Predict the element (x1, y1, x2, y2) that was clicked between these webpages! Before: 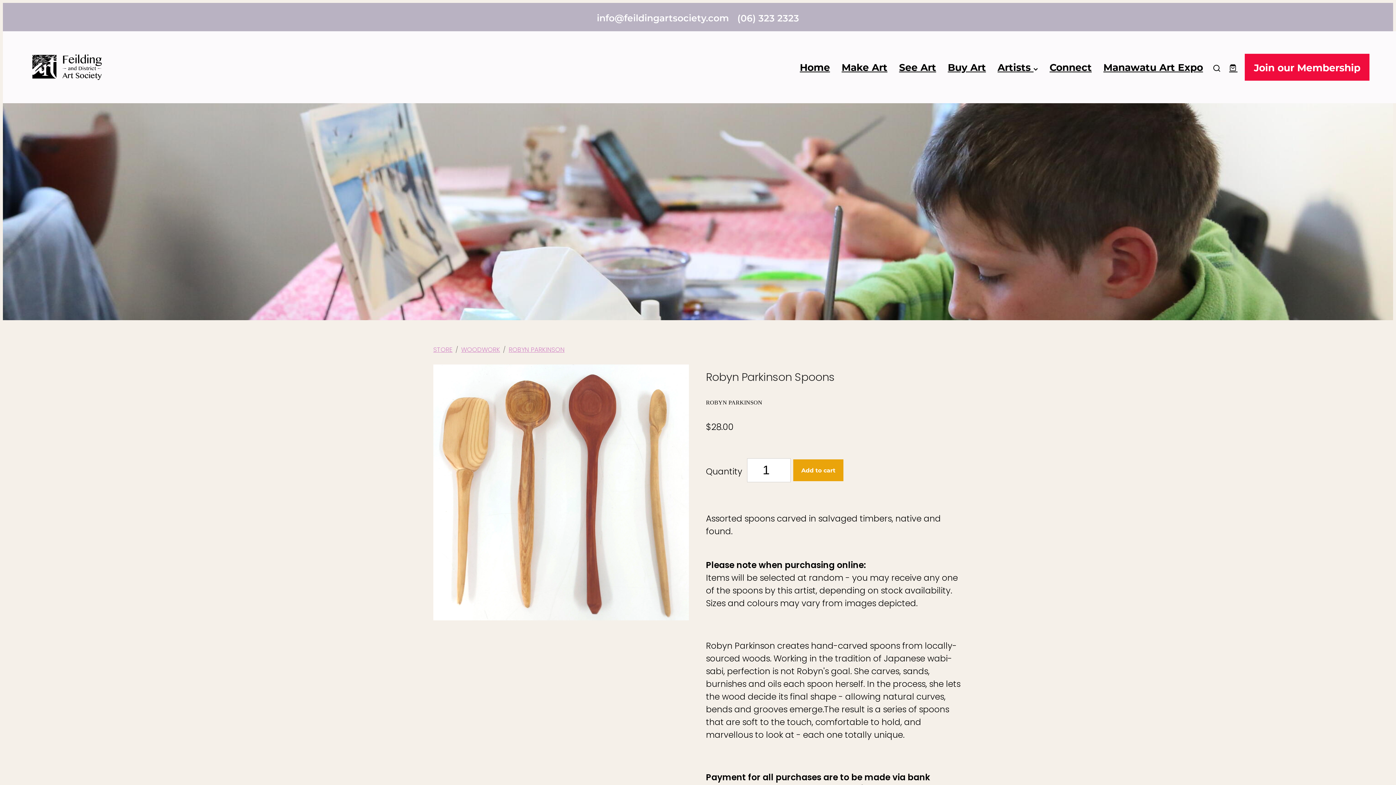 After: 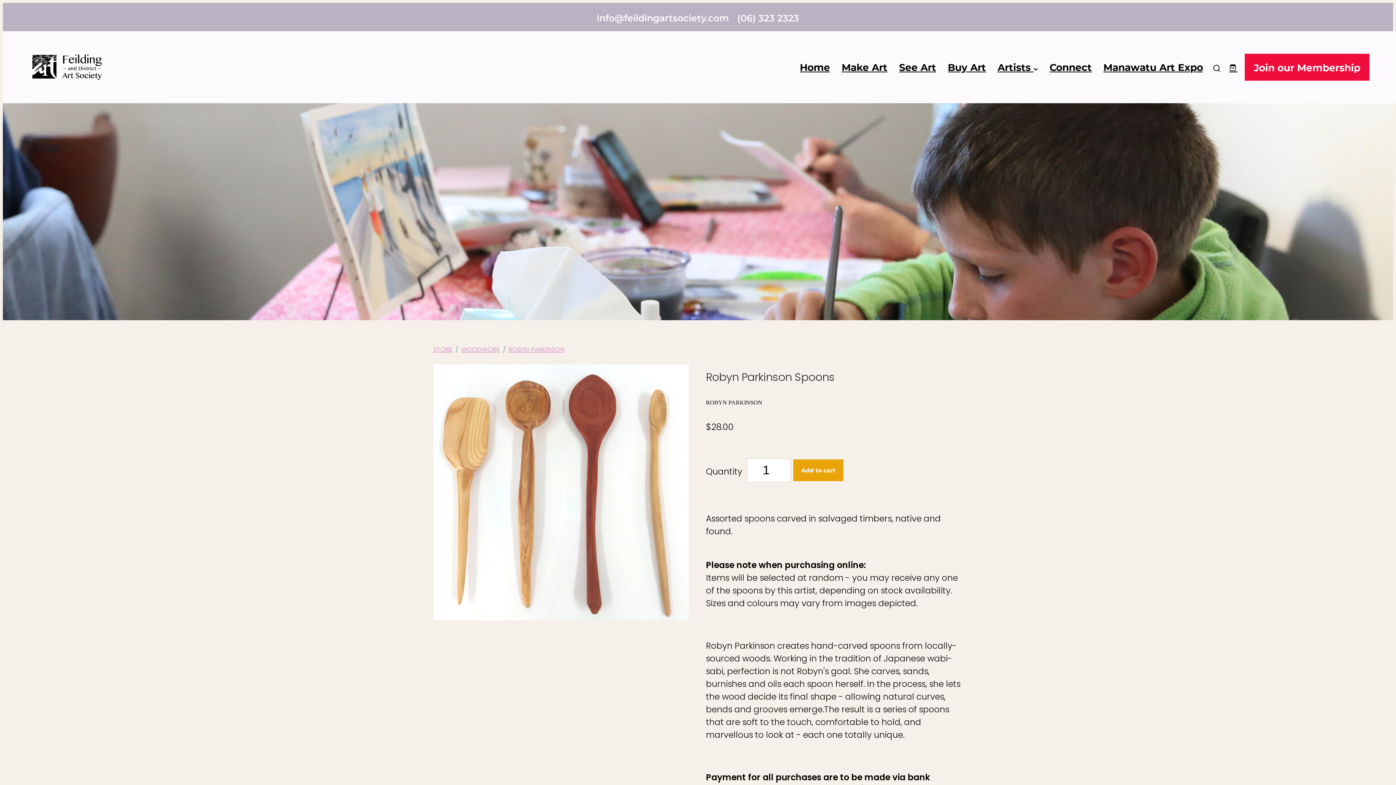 Action: bbox: (597, 11, 729, 23) label: info@feildingartsociety.com